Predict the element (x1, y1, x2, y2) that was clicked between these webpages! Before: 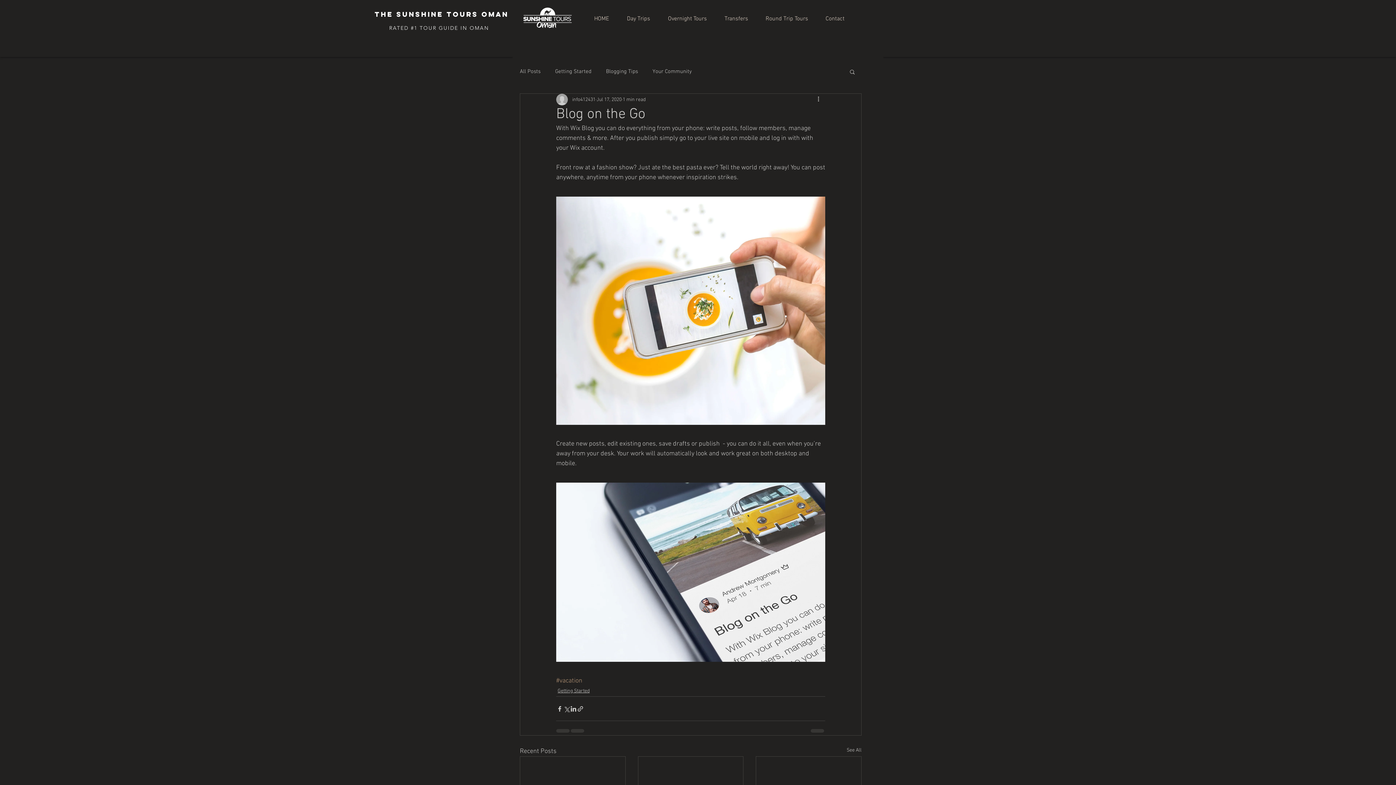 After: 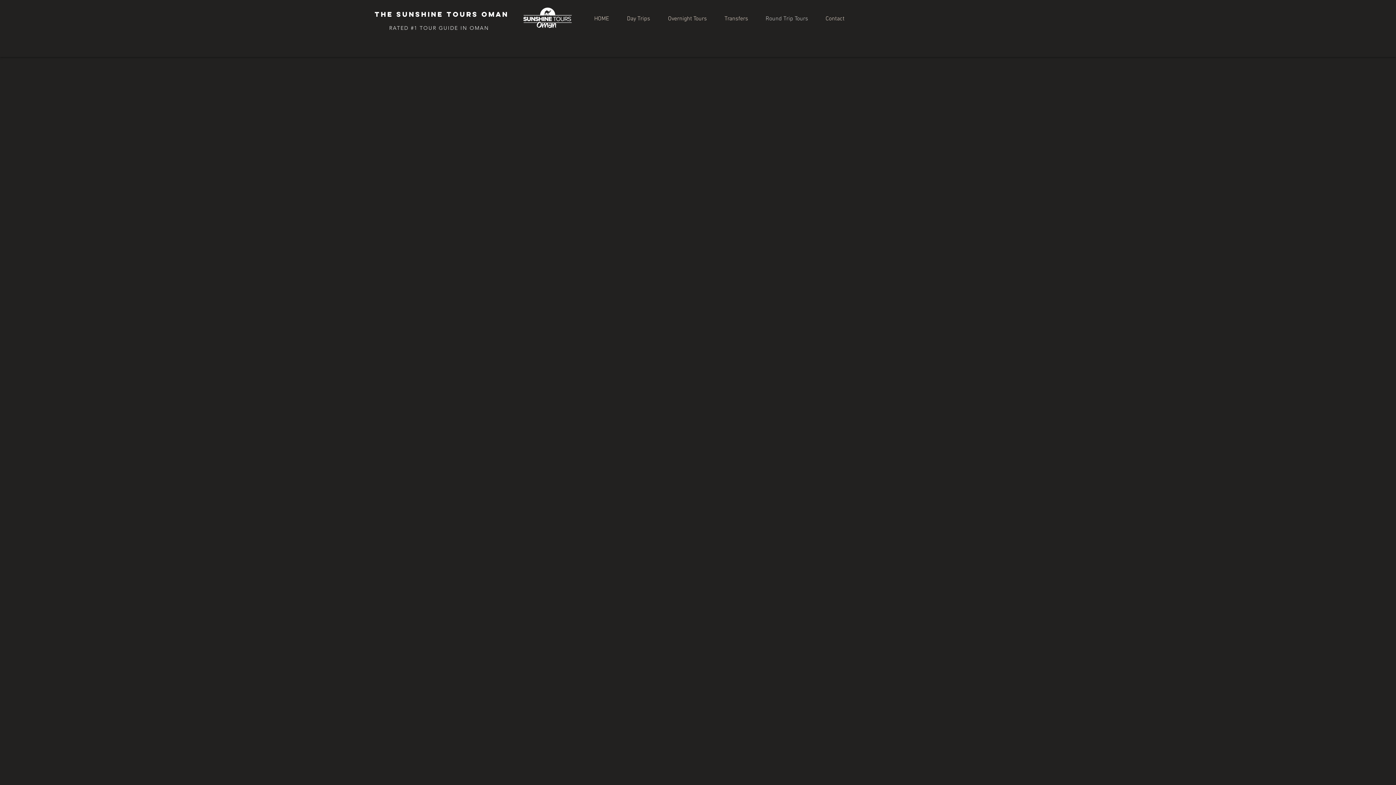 Action: label: Round Trip Tours bbox: (757, 4, 817, 33)